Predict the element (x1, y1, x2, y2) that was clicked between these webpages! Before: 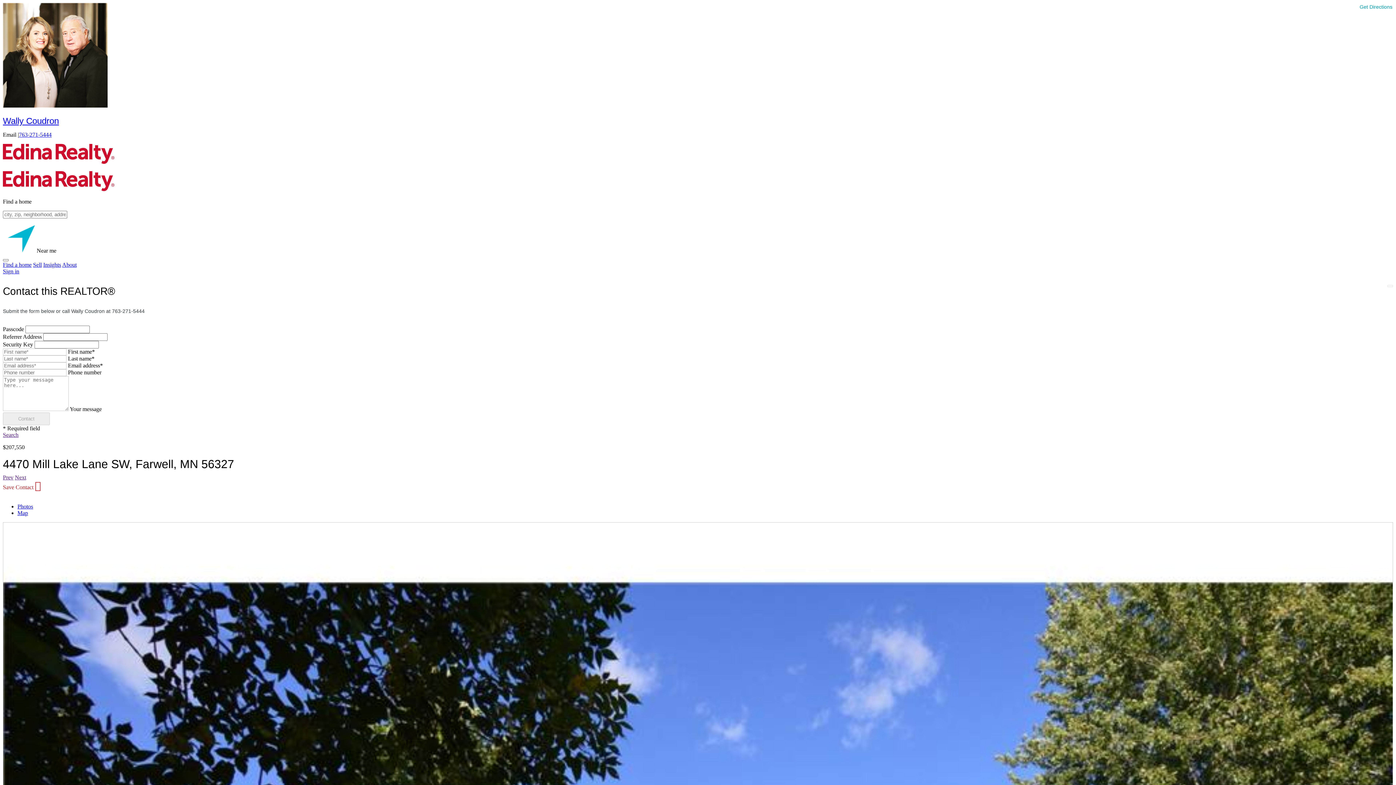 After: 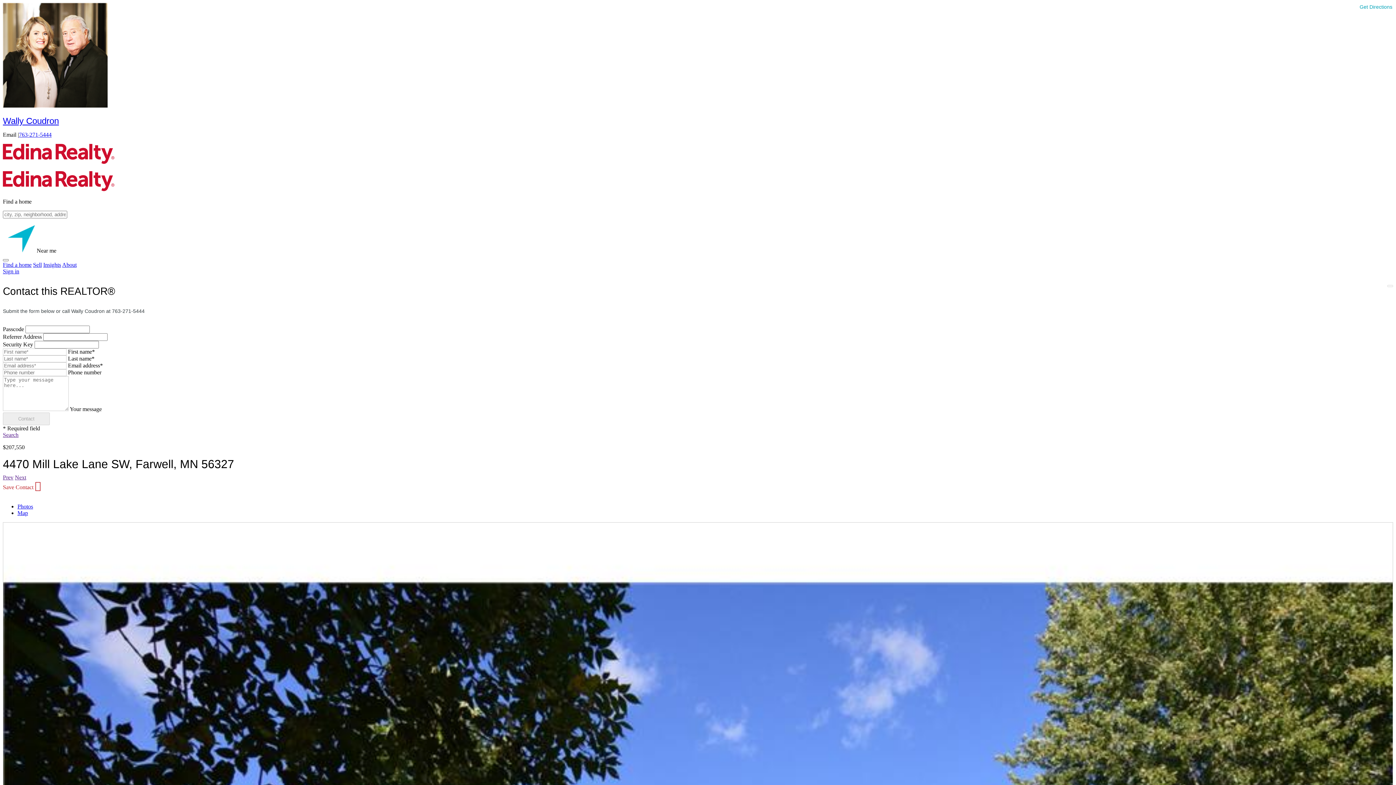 Action: bbox: (1387, 285, 1393, 287) label: Close